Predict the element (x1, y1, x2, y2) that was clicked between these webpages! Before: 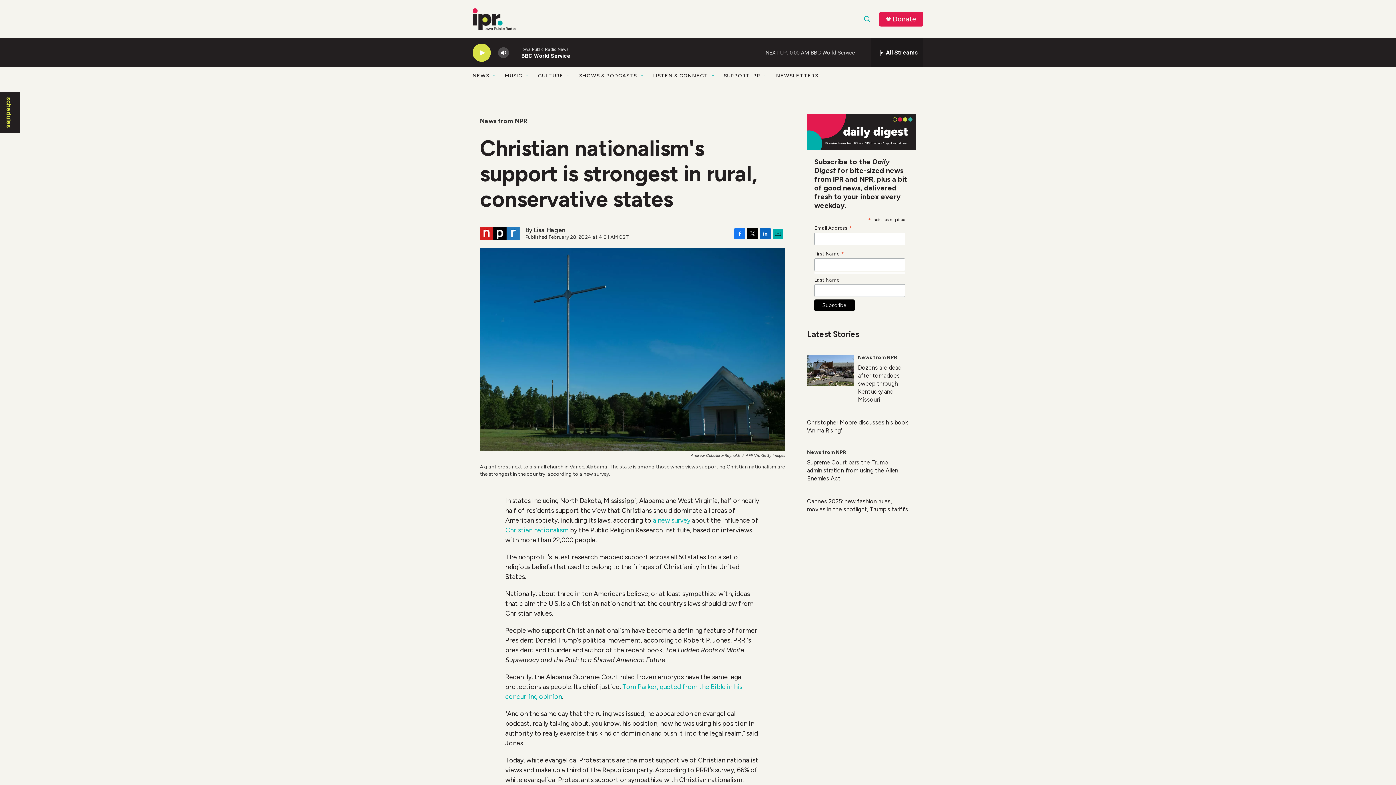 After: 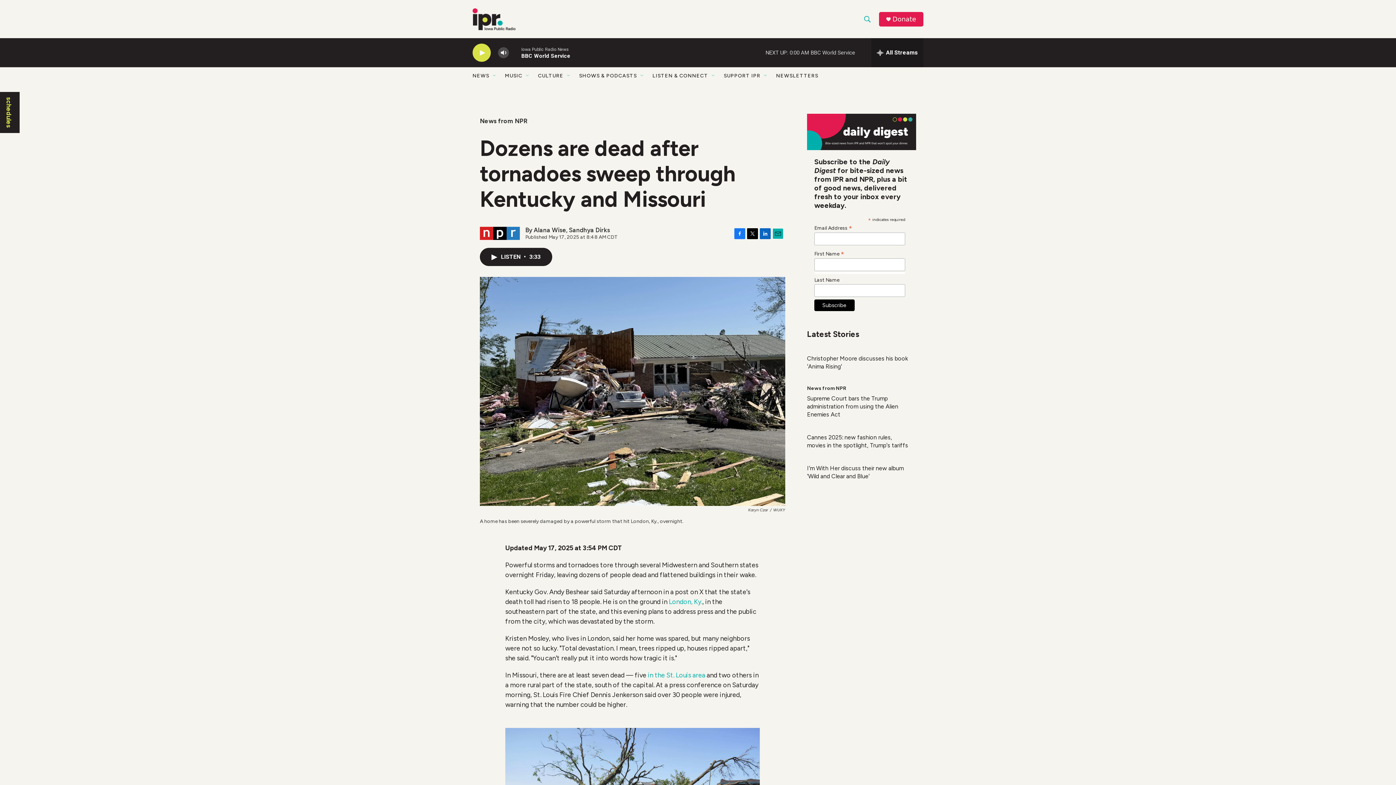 Action: bbox: (807, 384, 854, 415) label: Dozens are dead after tornadoes sweep through Kentucky and Missouri